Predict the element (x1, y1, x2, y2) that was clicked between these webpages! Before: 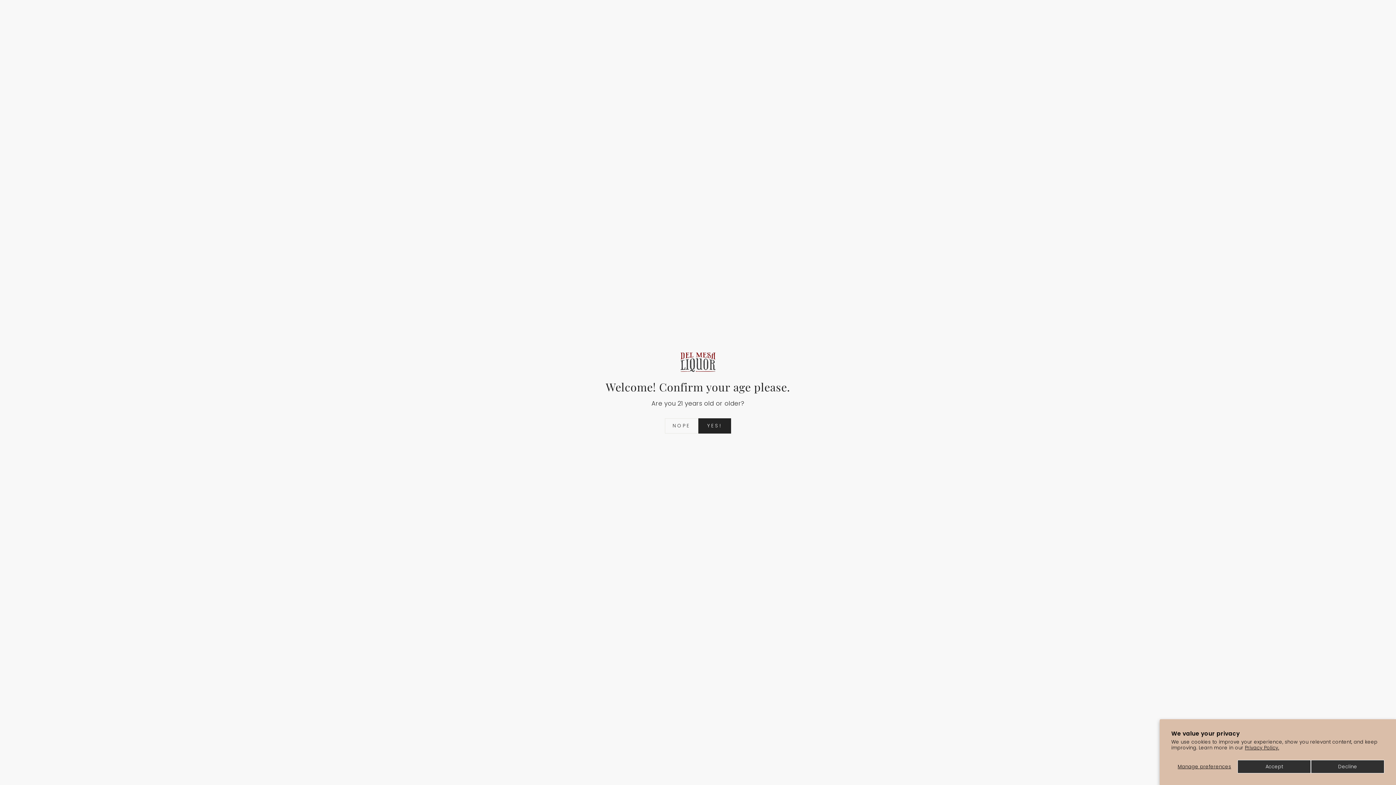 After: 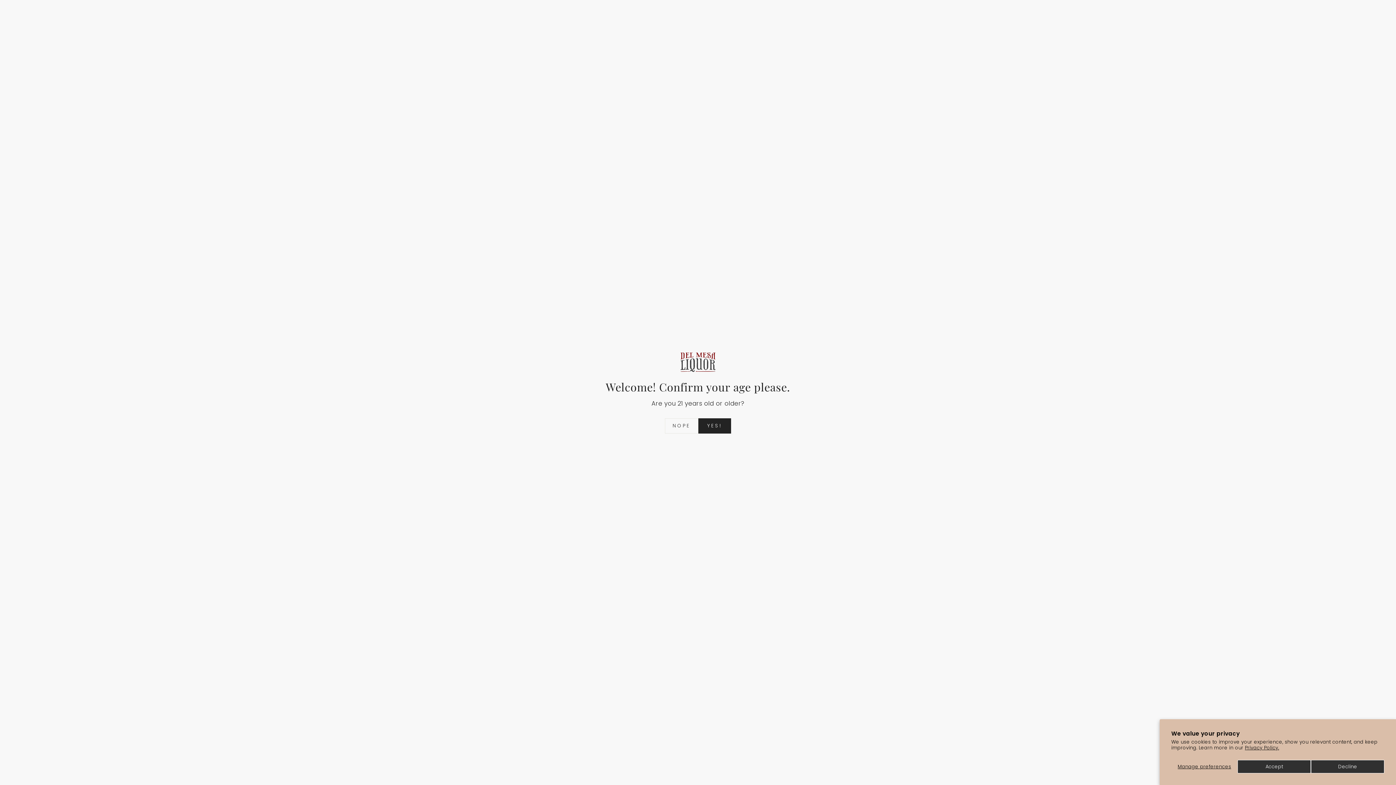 Action: bbox: (1245, 744, 1279, 751) label: Privacy Policy.